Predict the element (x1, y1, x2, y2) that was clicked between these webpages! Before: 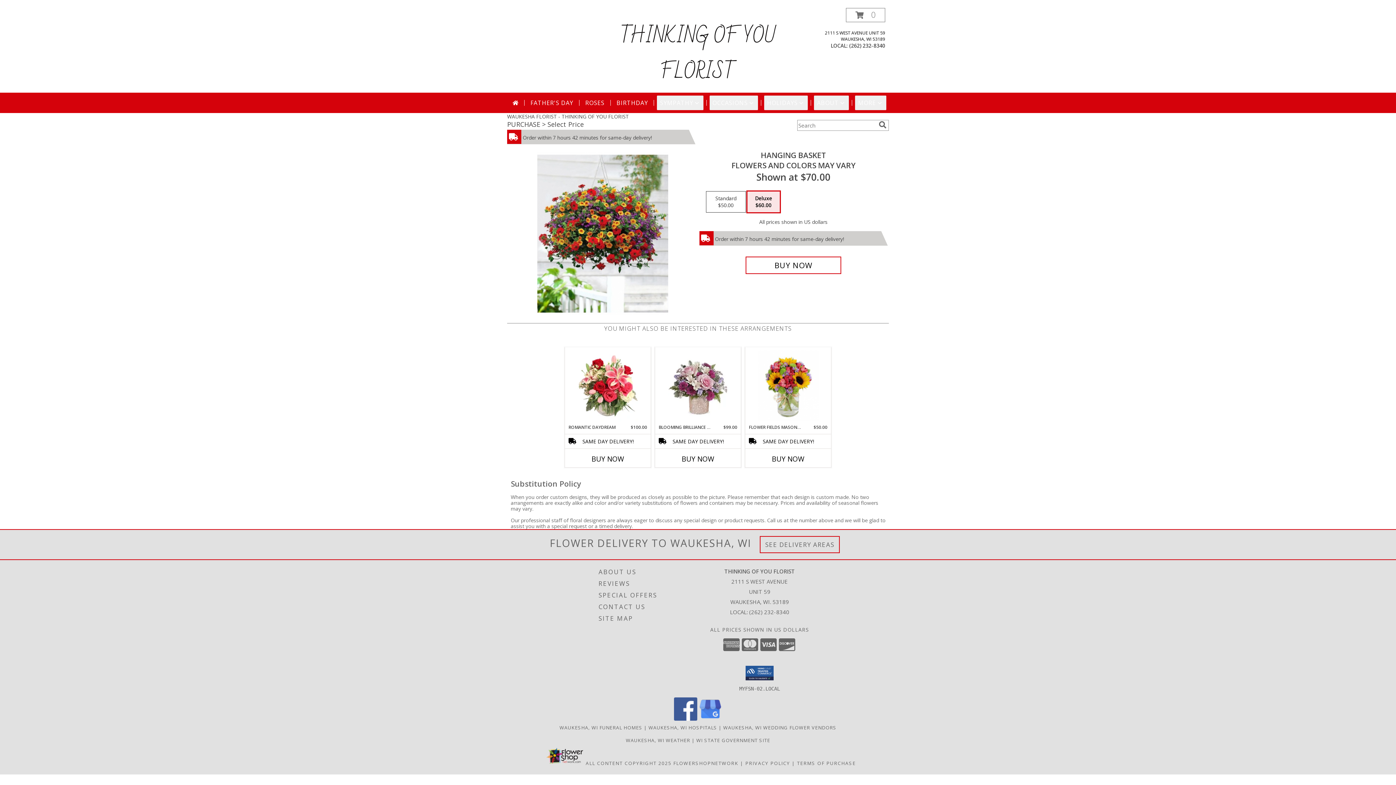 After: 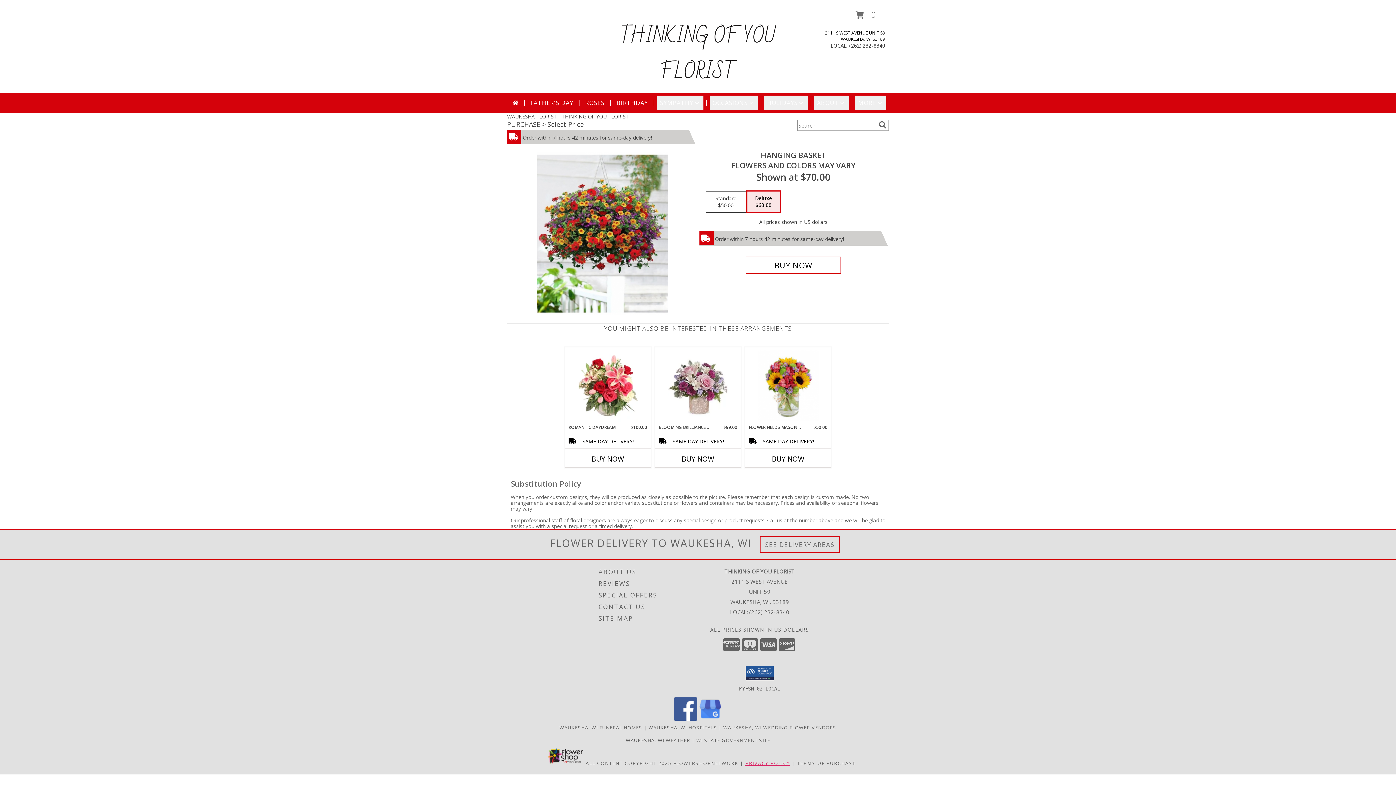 Action: bbox: (745, 760, 790, 766) label: Open Privacy Policy in new window